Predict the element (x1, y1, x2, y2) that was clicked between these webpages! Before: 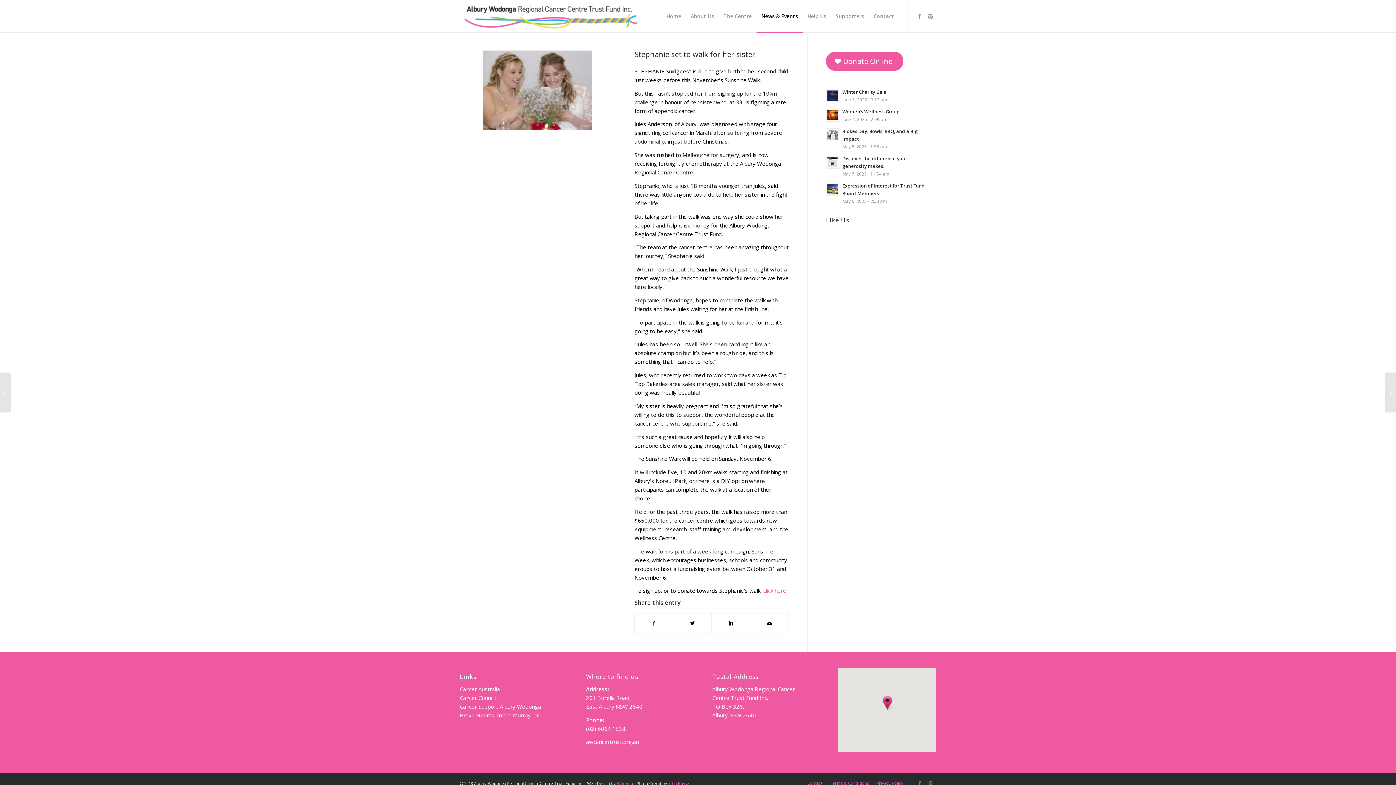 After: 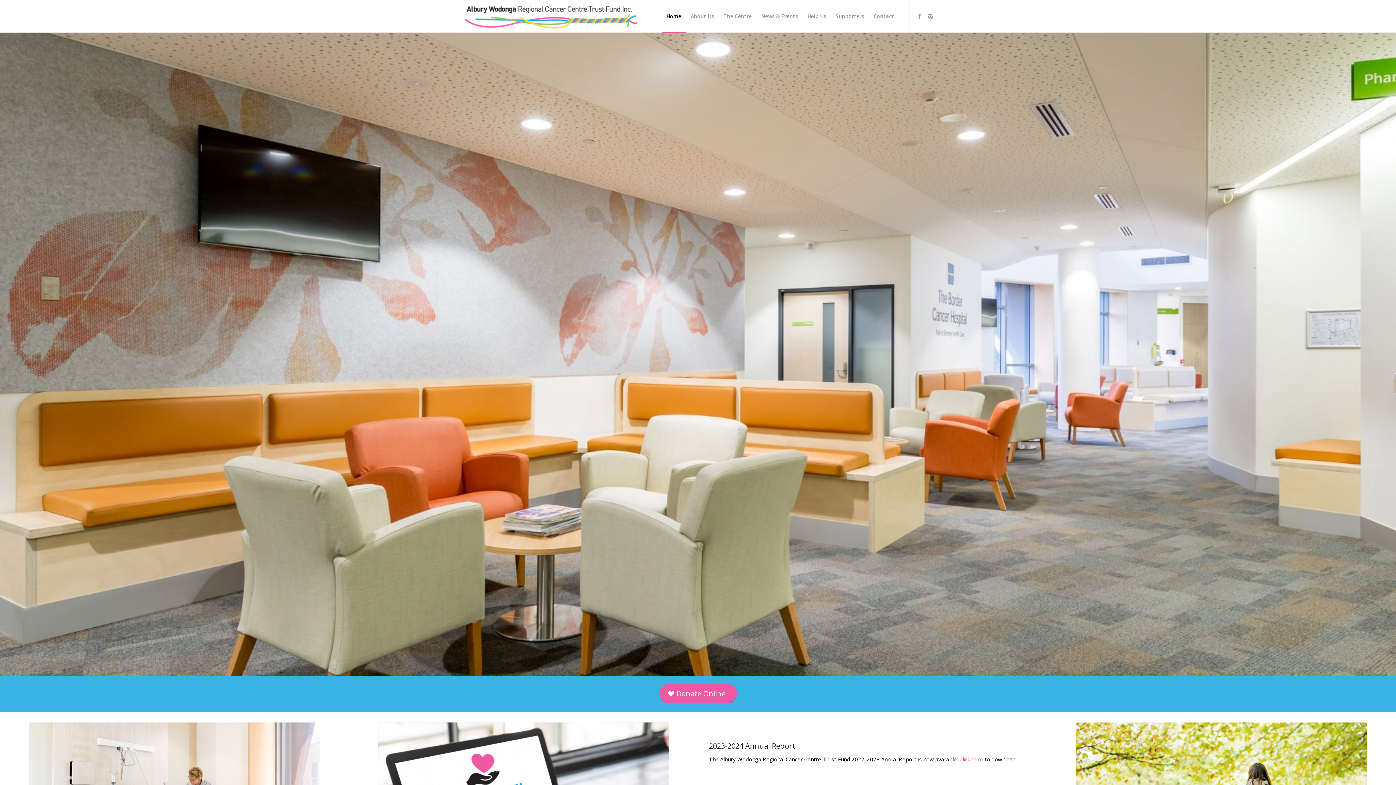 Action: label: Home bbox: (661, 0, 686, 32)